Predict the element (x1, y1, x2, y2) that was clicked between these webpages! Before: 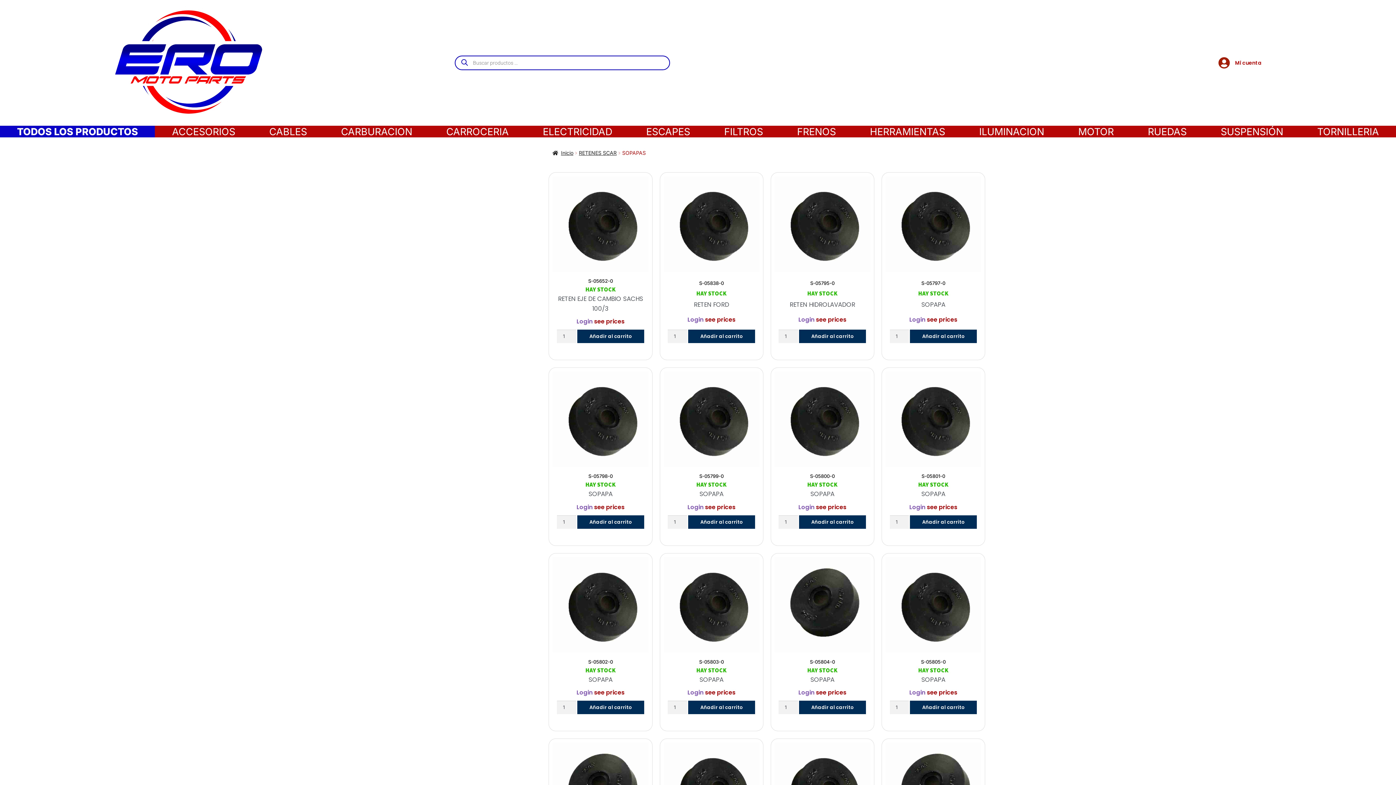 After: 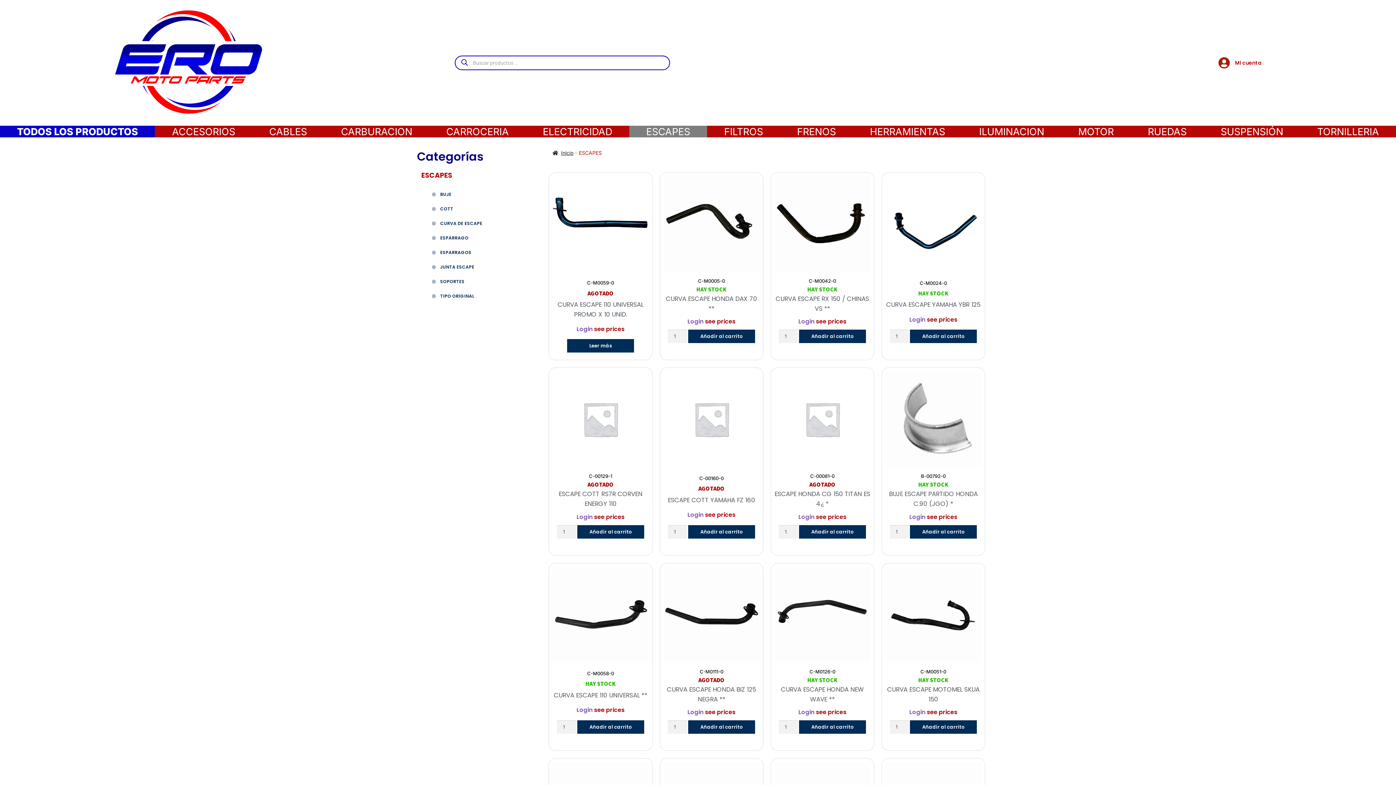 Action: label: ESCAPES bbox: (629, 125, 707, 137)